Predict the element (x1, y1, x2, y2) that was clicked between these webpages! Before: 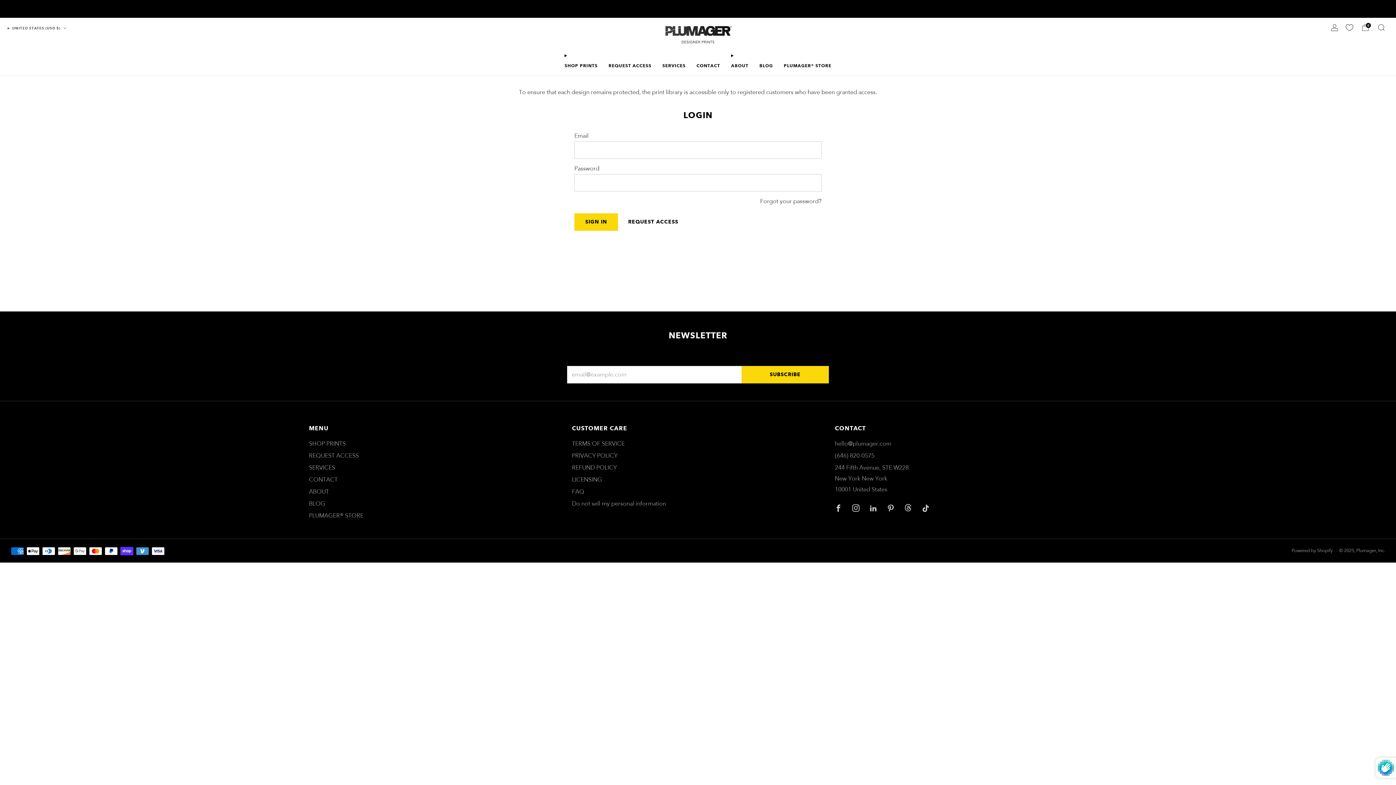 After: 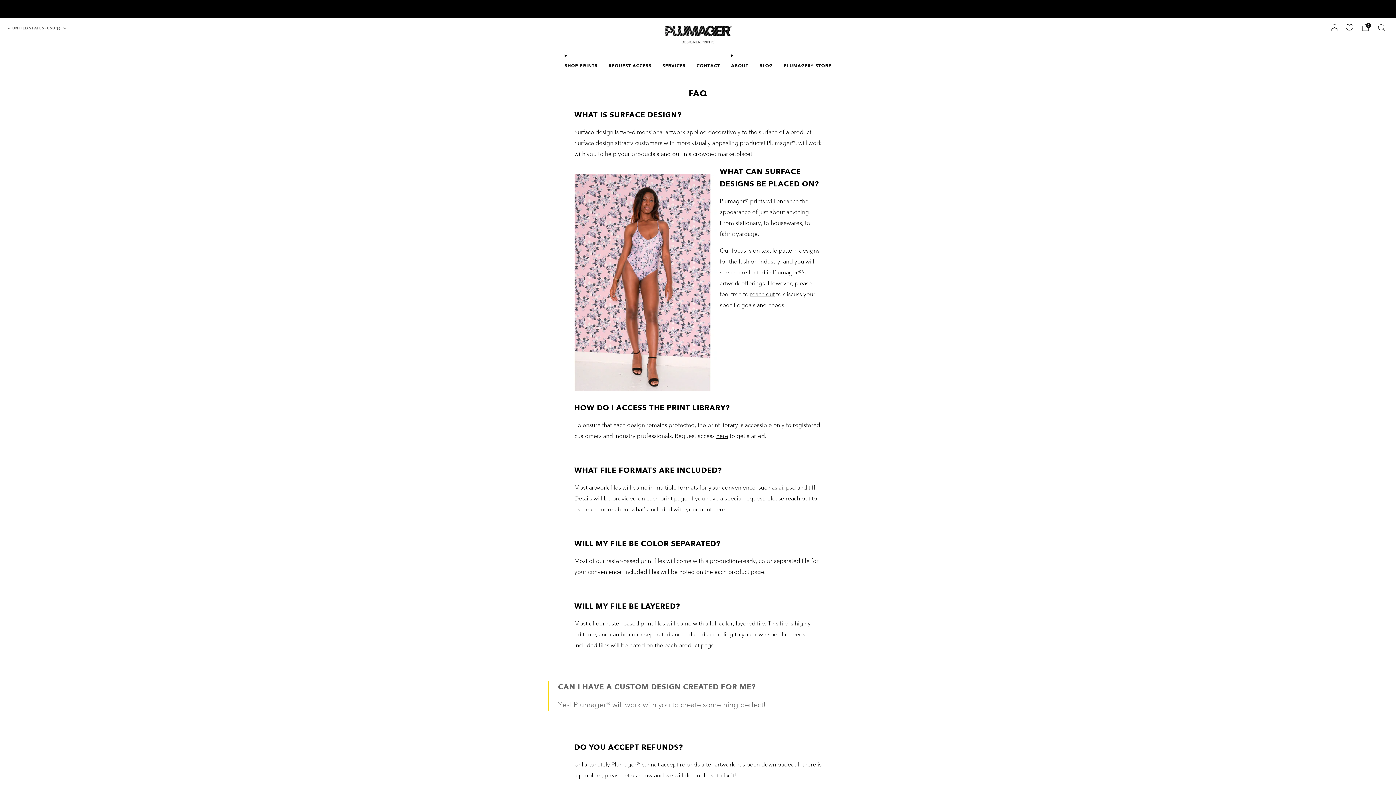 Action: label: FAQ bbox: (572, 488, 584, 495)